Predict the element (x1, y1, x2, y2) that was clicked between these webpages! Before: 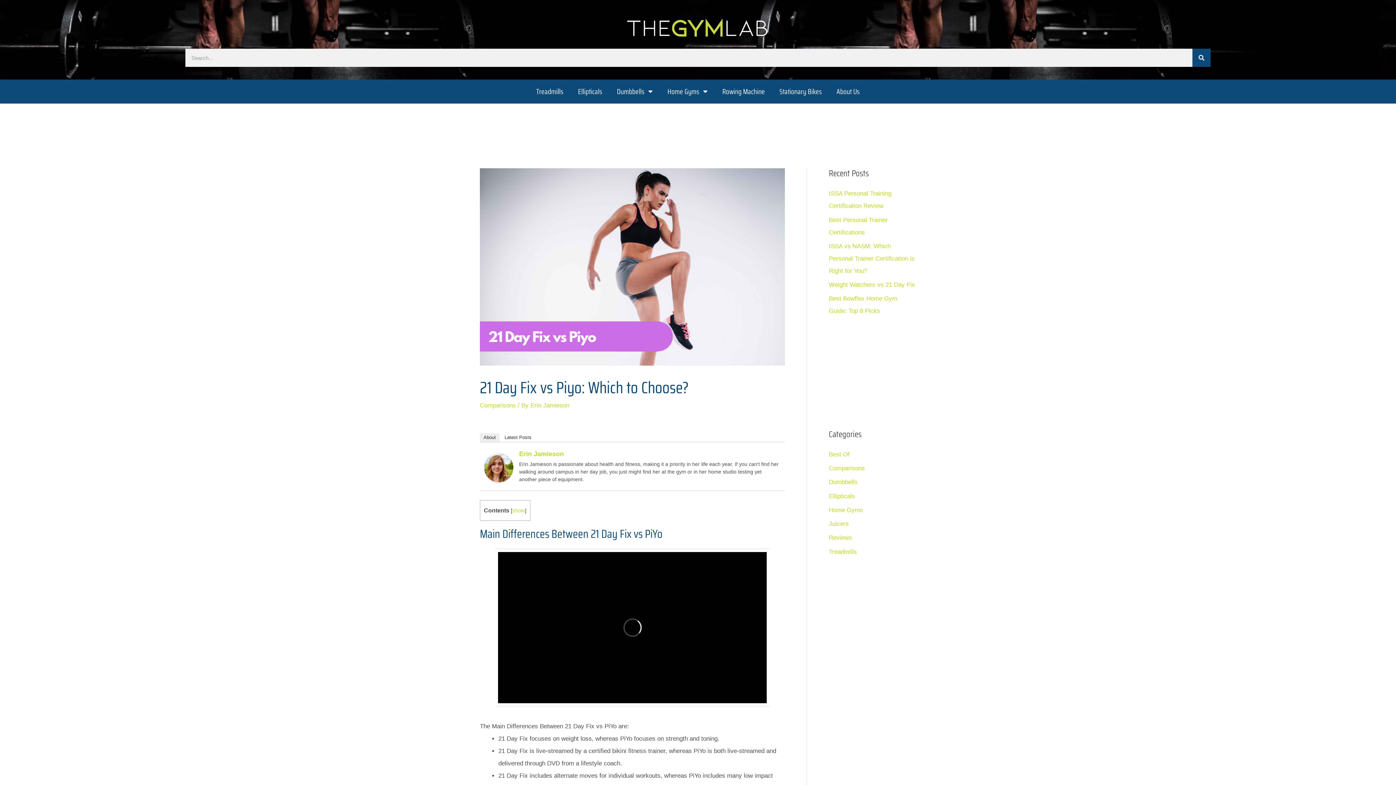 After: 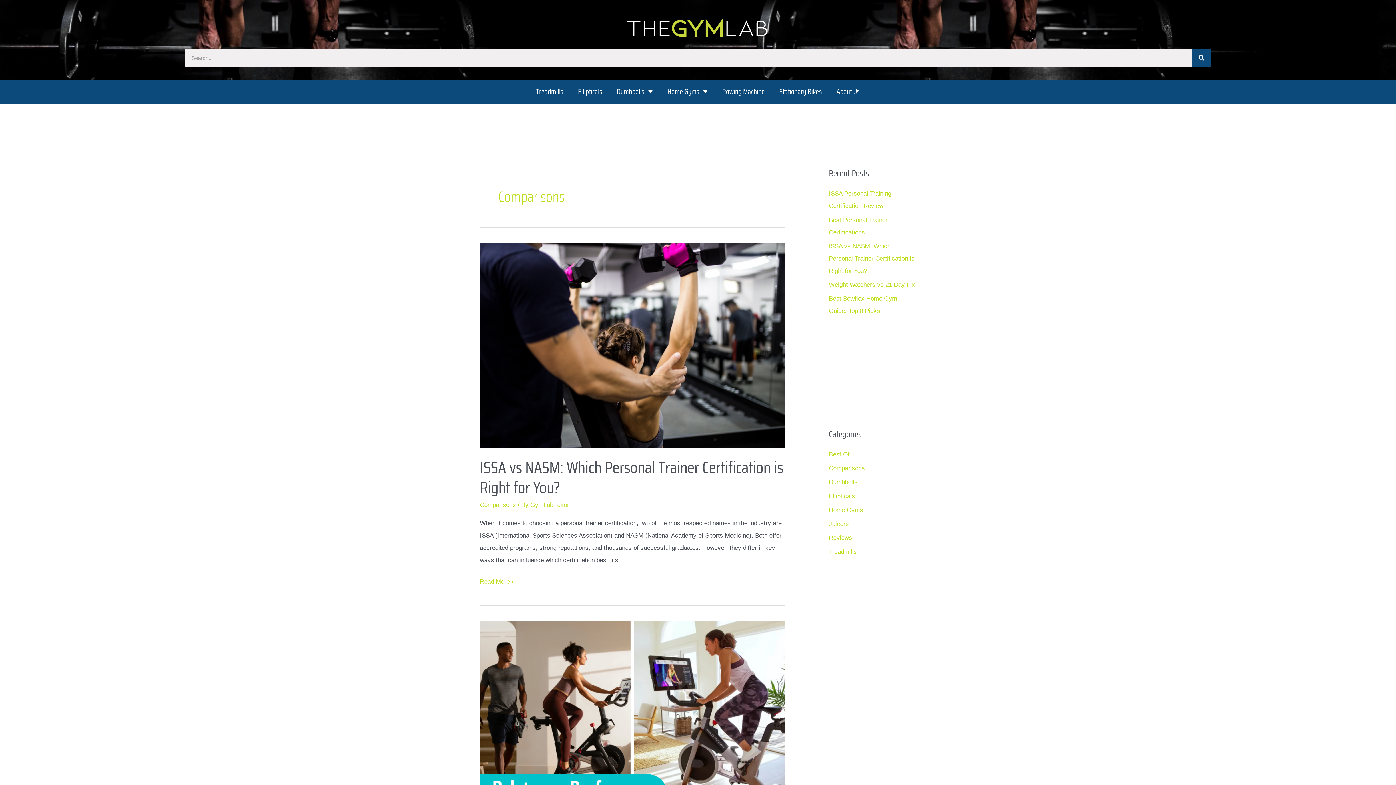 Action: bbox: (480, 402, 516, 409) label: Comparisons